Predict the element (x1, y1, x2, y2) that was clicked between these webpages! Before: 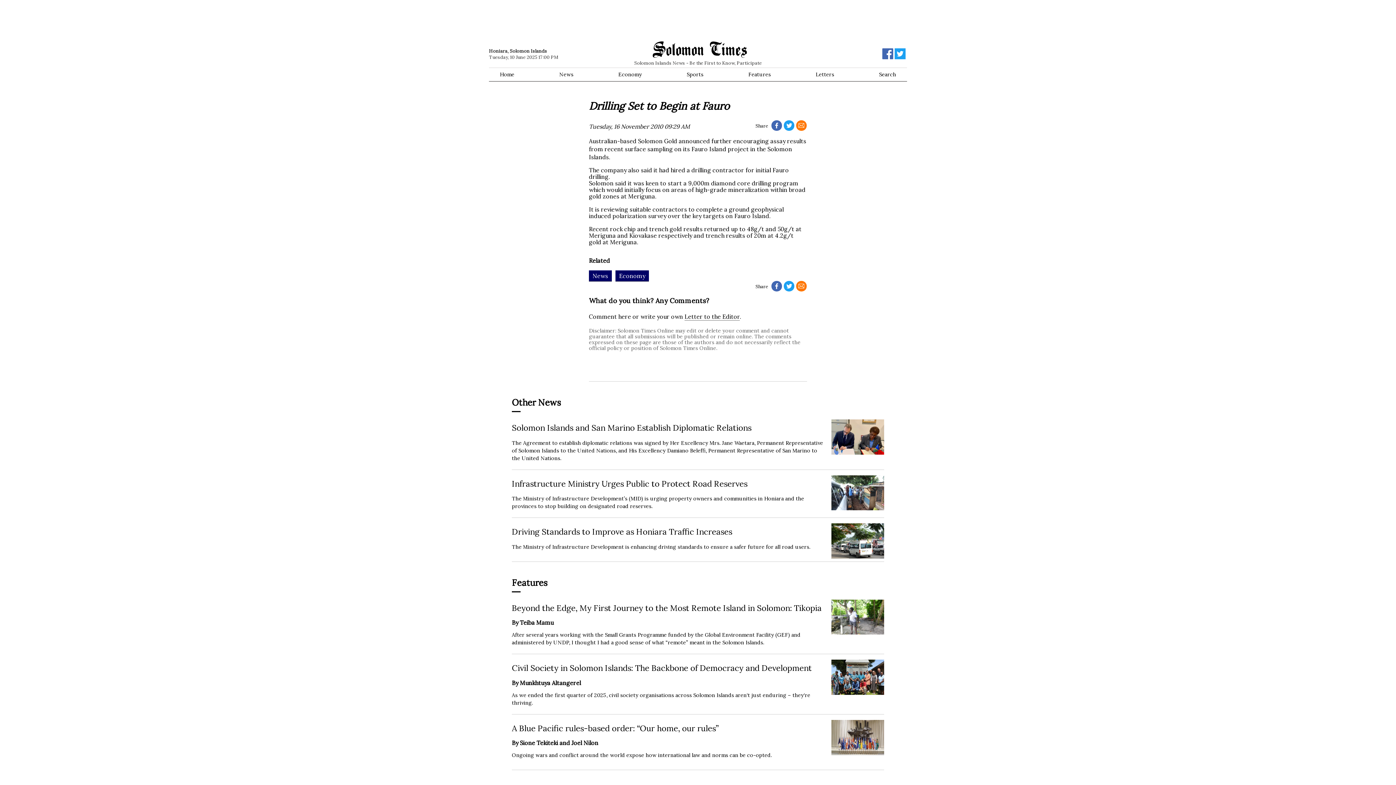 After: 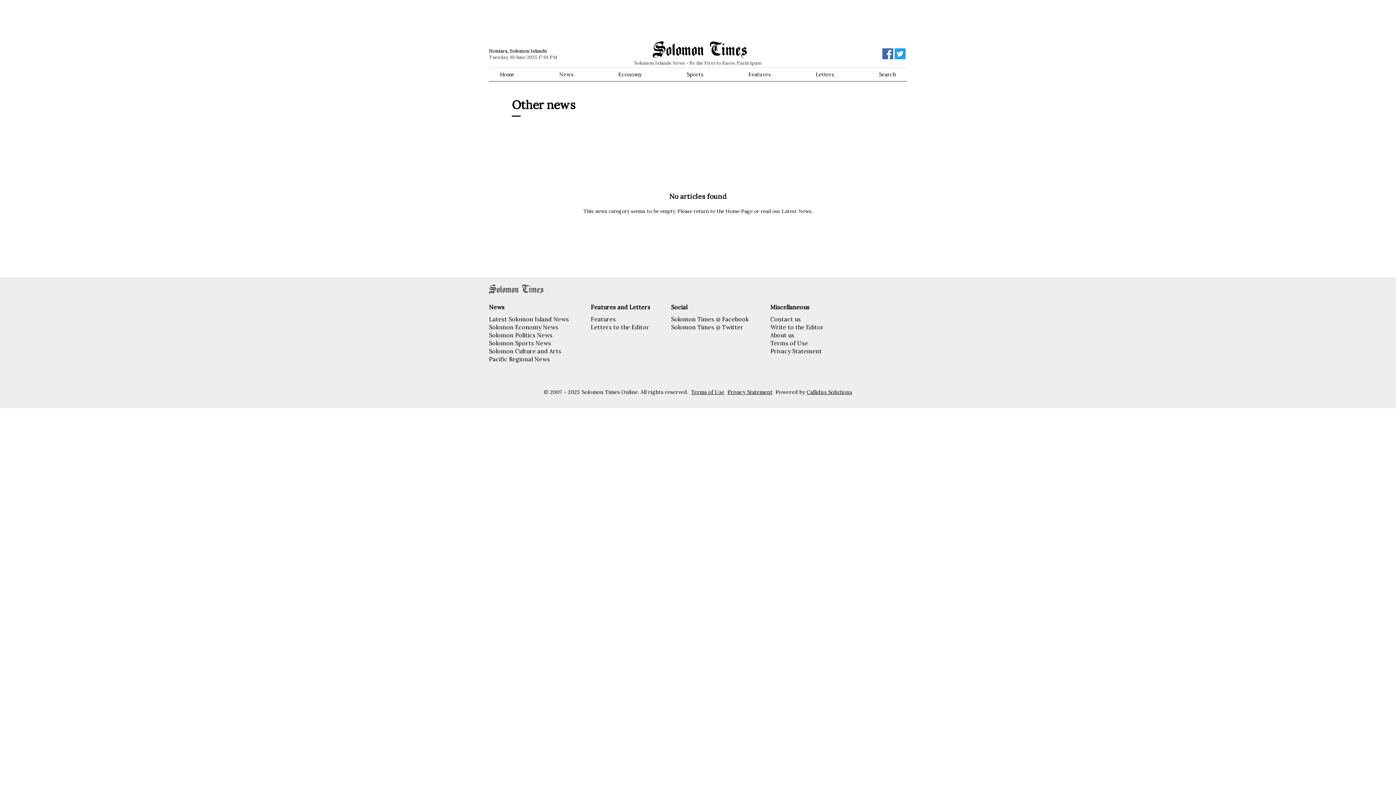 Action: bbox: (512, 396, 884, 412) label: Other News